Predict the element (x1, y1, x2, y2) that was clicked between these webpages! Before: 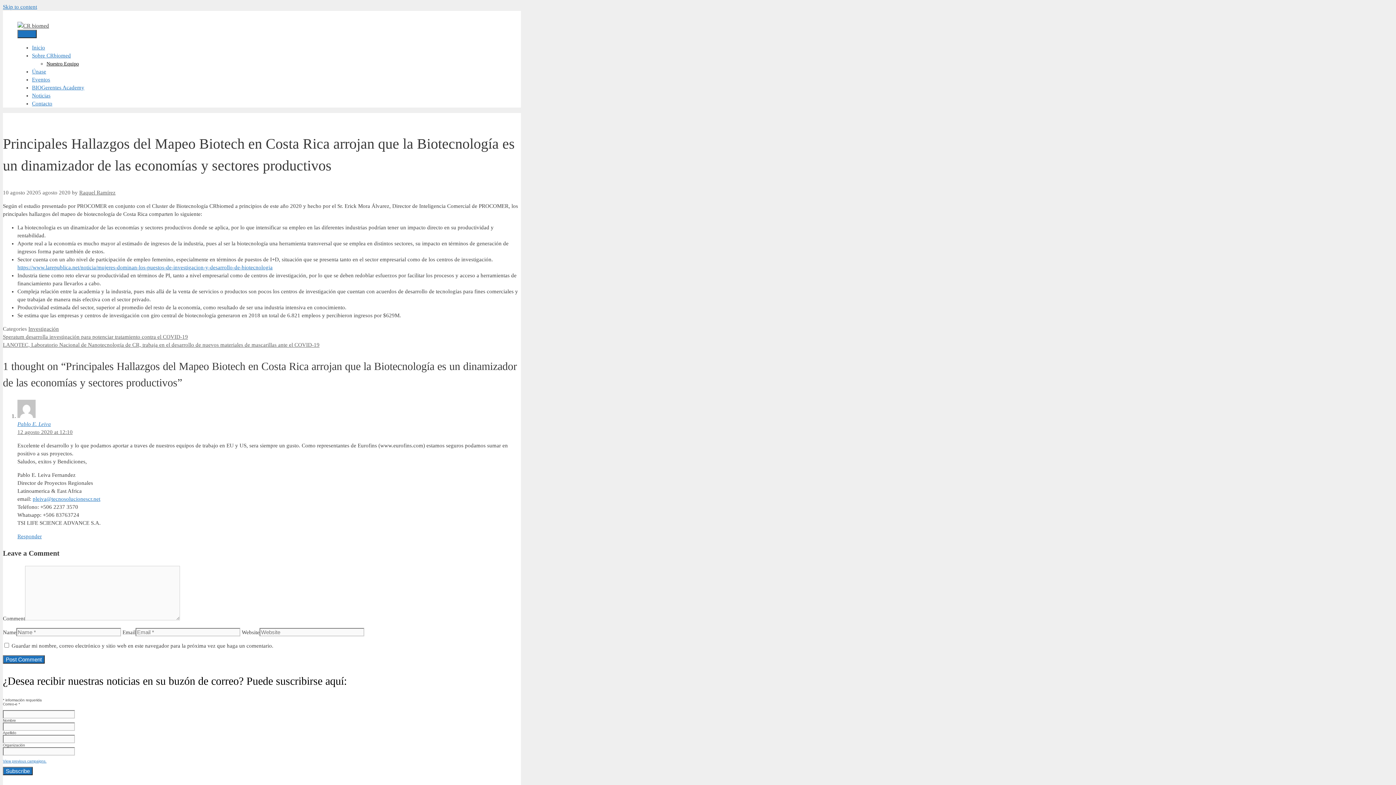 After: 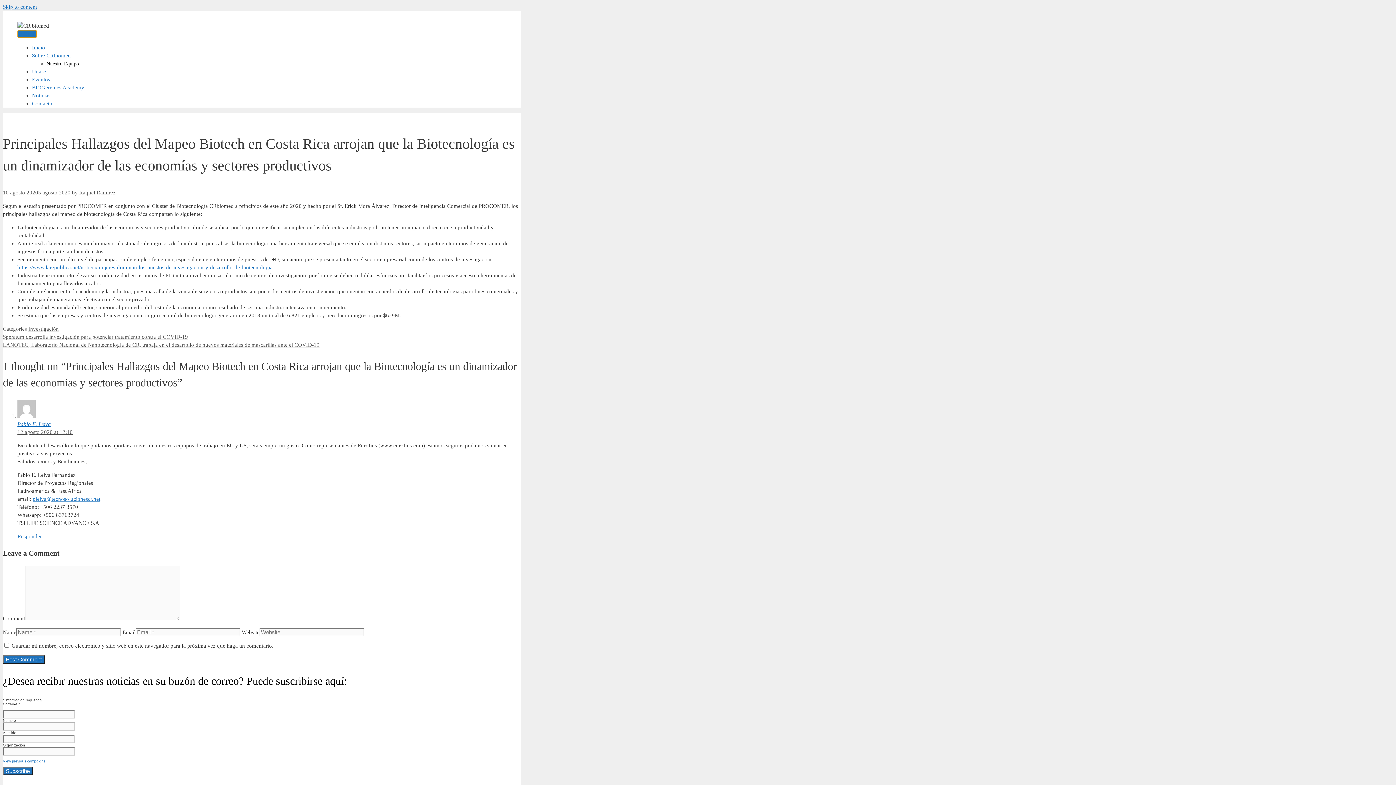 Action: label: Menu bbox: (17, 29, 36, 38)